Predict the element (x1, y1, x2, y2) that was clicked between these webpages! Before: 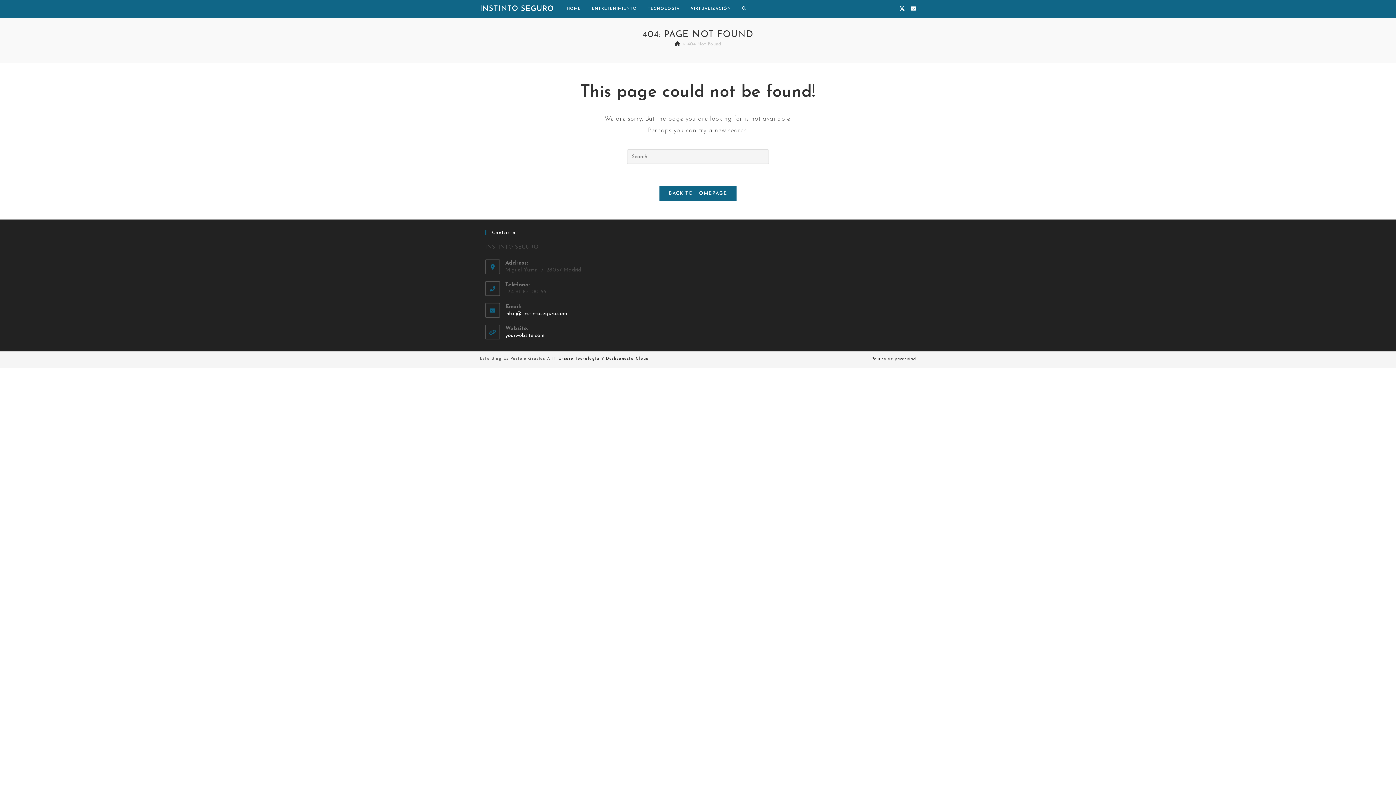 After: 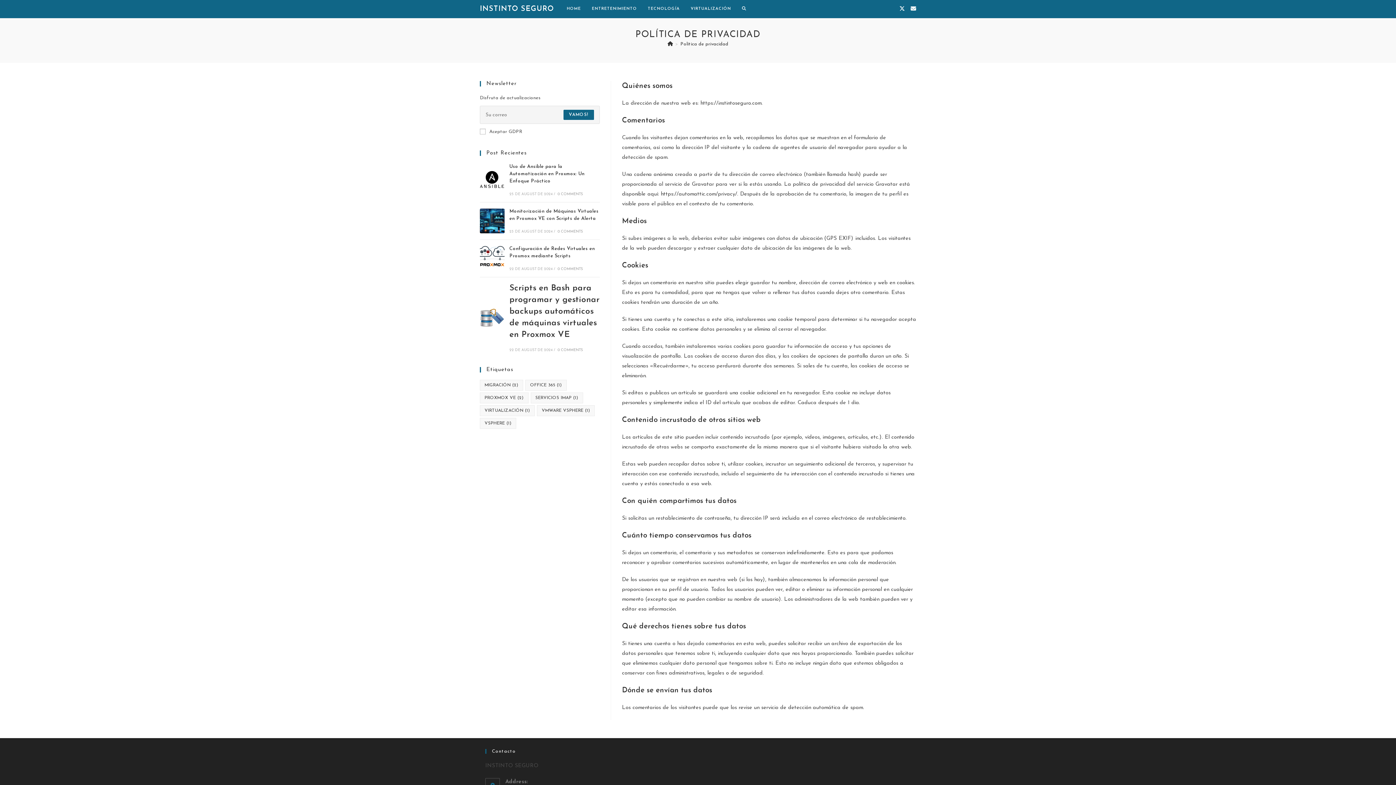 Action: label: Política de privacidad bbox: (871, 357, 916, 361)